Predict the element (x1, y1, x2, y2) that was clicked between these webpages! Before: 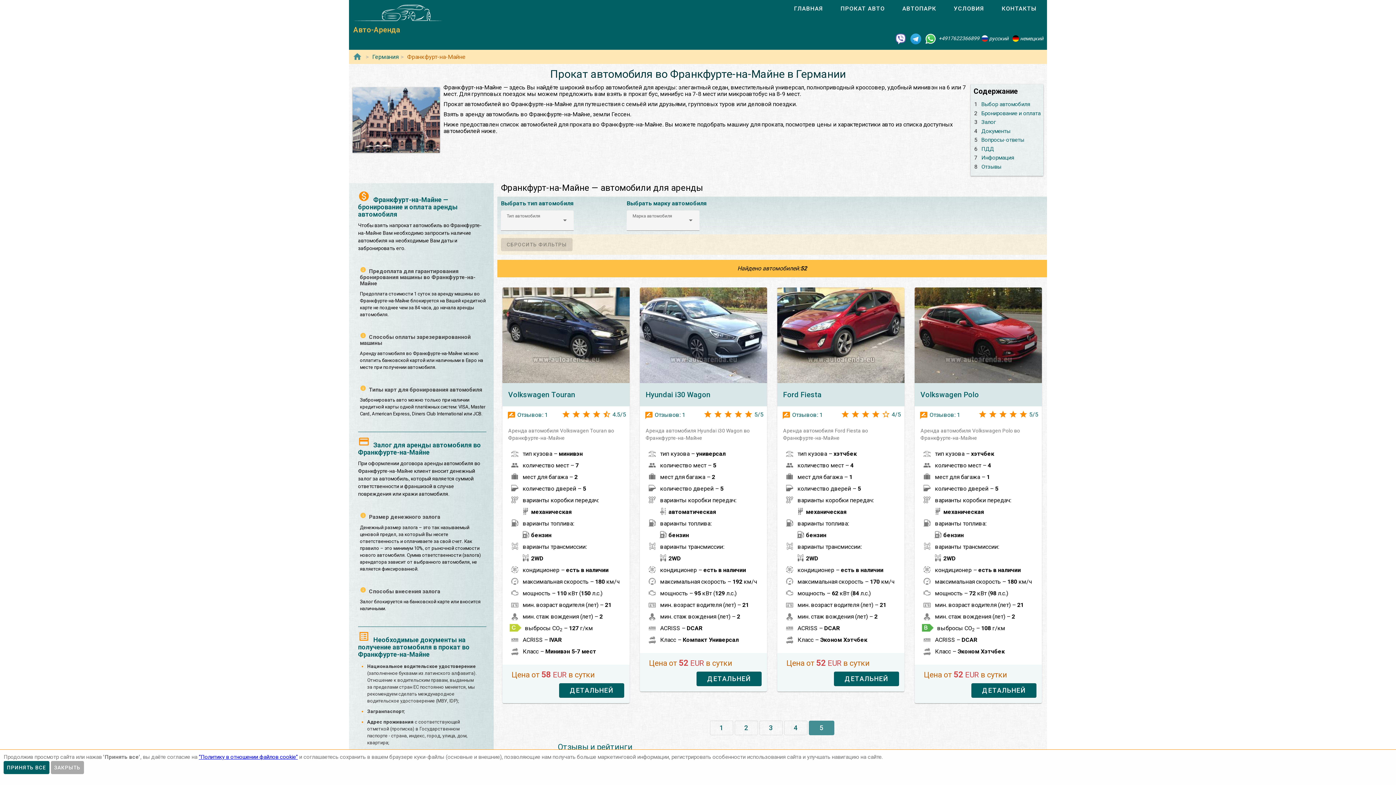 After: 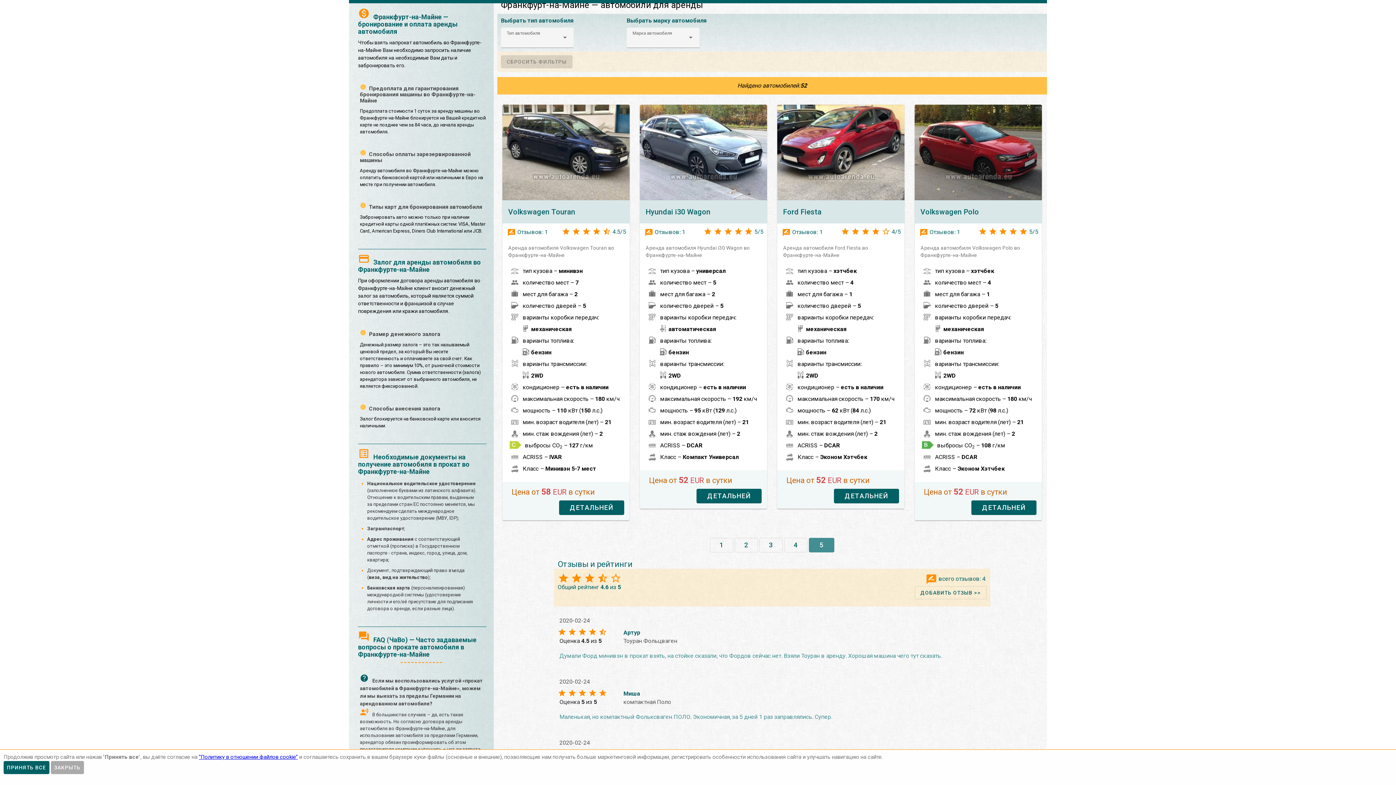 Action: bbox: (974, 101, 1030, 107) label: 1 Выбор автомобиля